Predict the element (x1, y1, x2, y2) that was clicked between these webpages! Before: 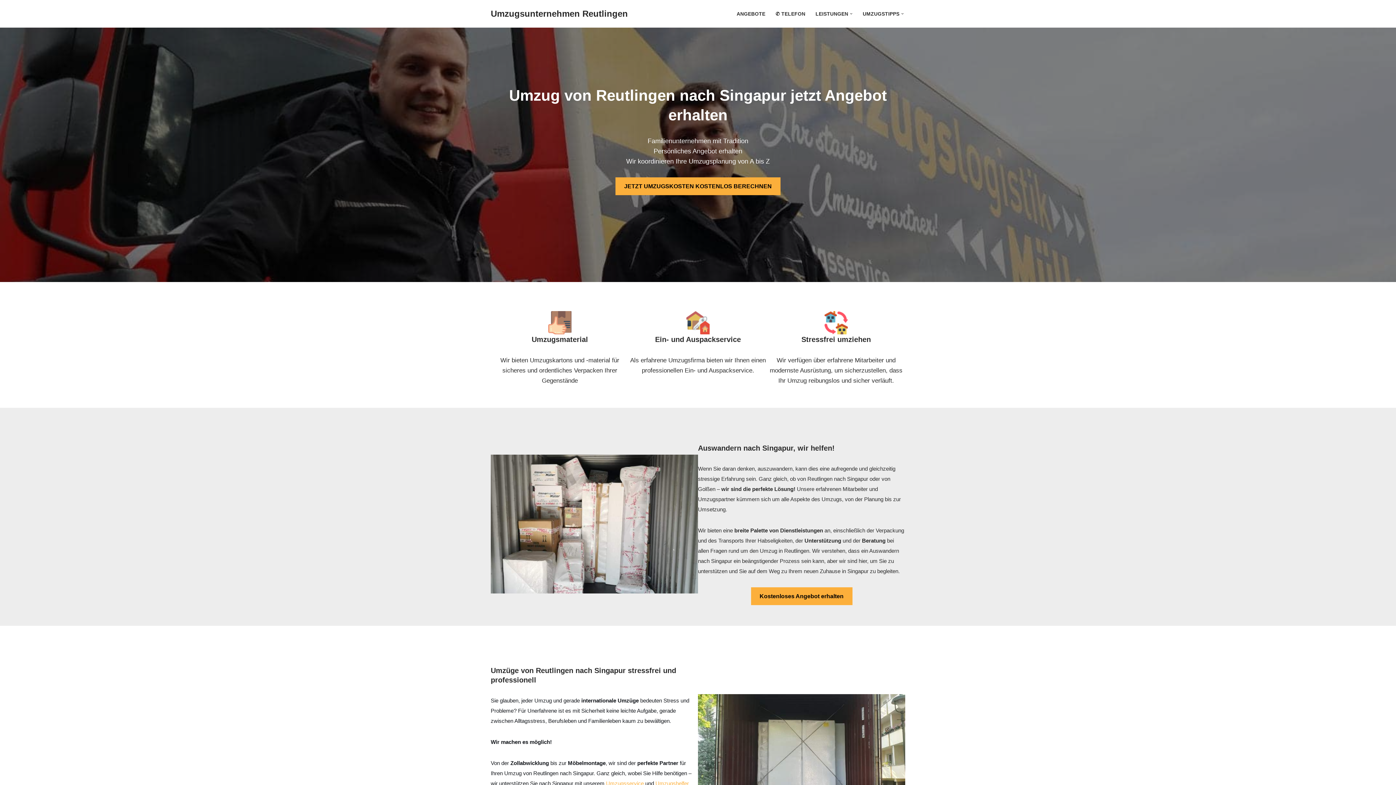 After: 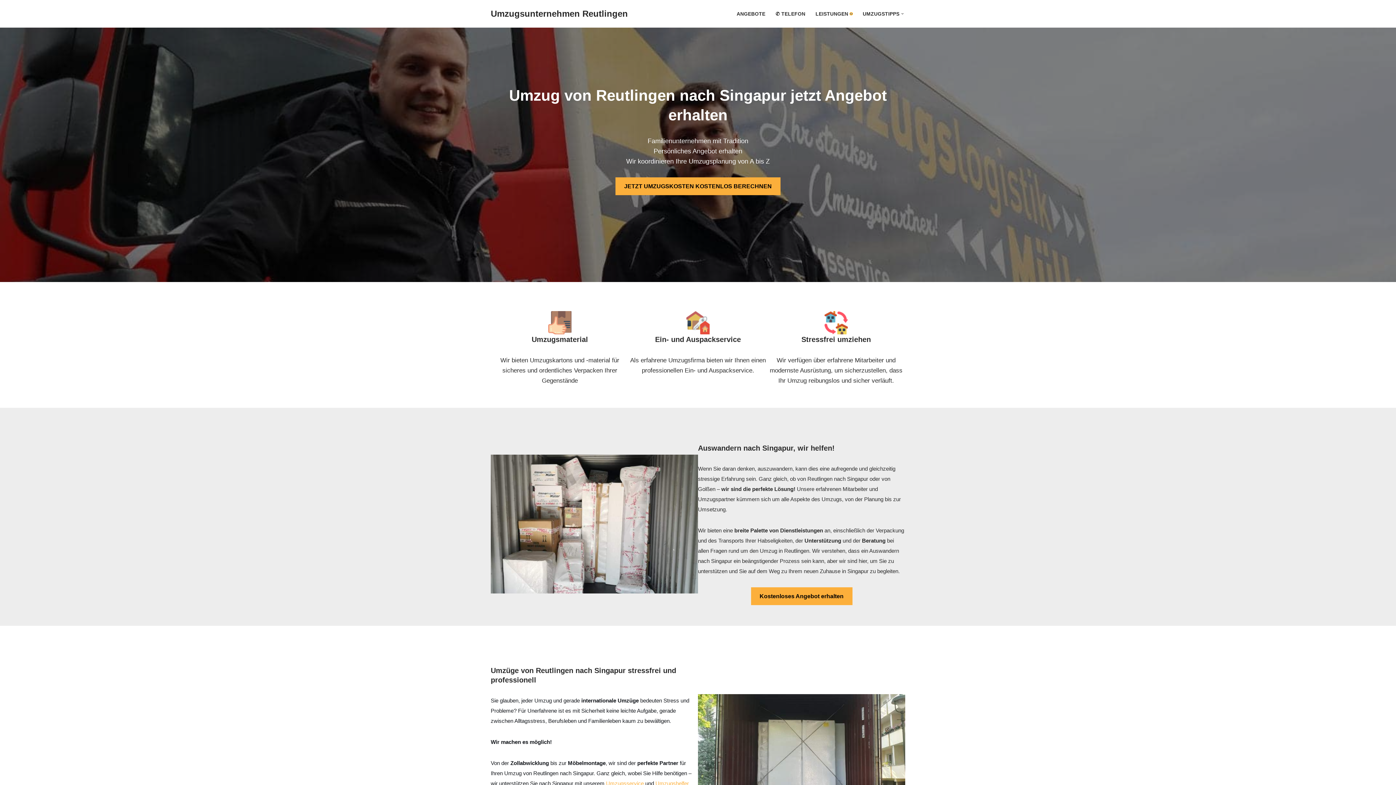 Action: label: Open Submenu bbox: (850, 12, 852, 15)